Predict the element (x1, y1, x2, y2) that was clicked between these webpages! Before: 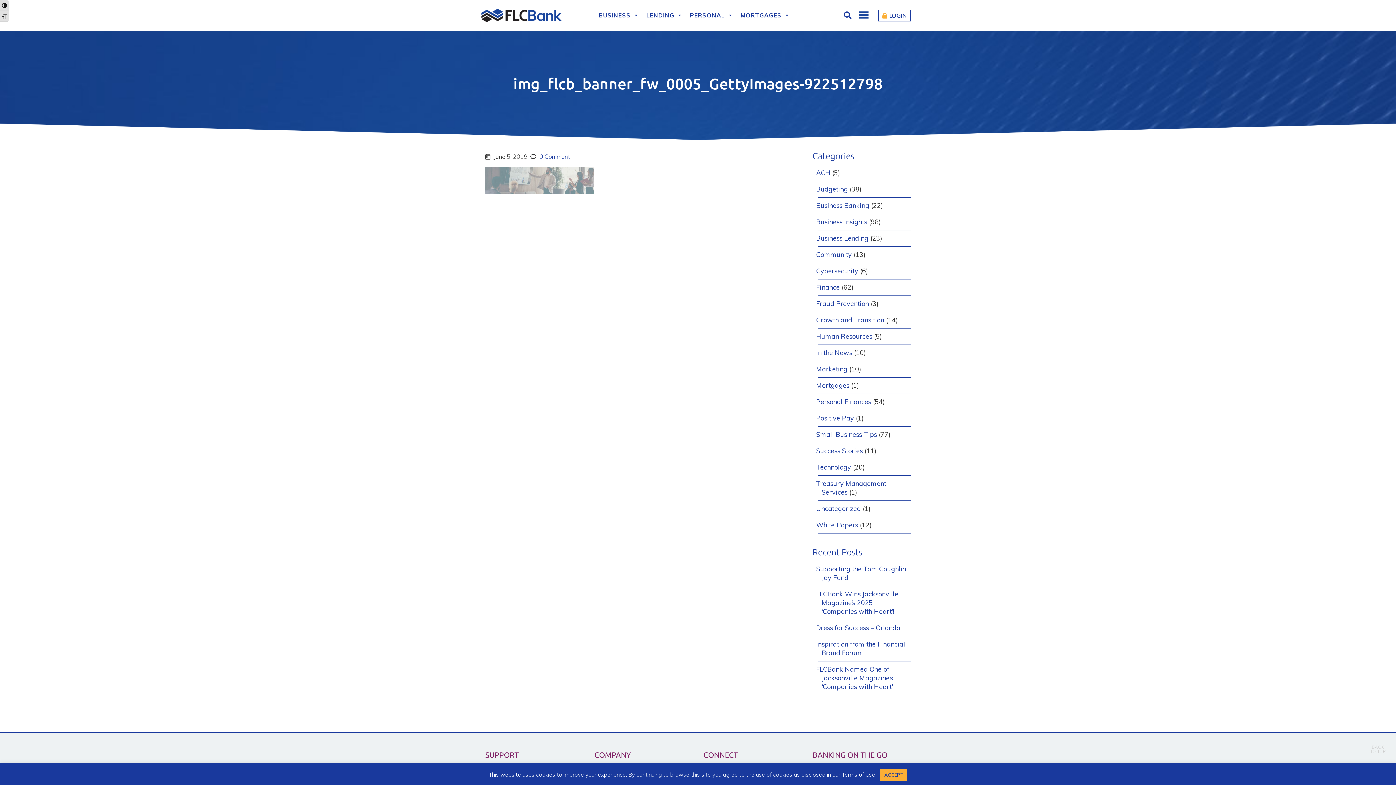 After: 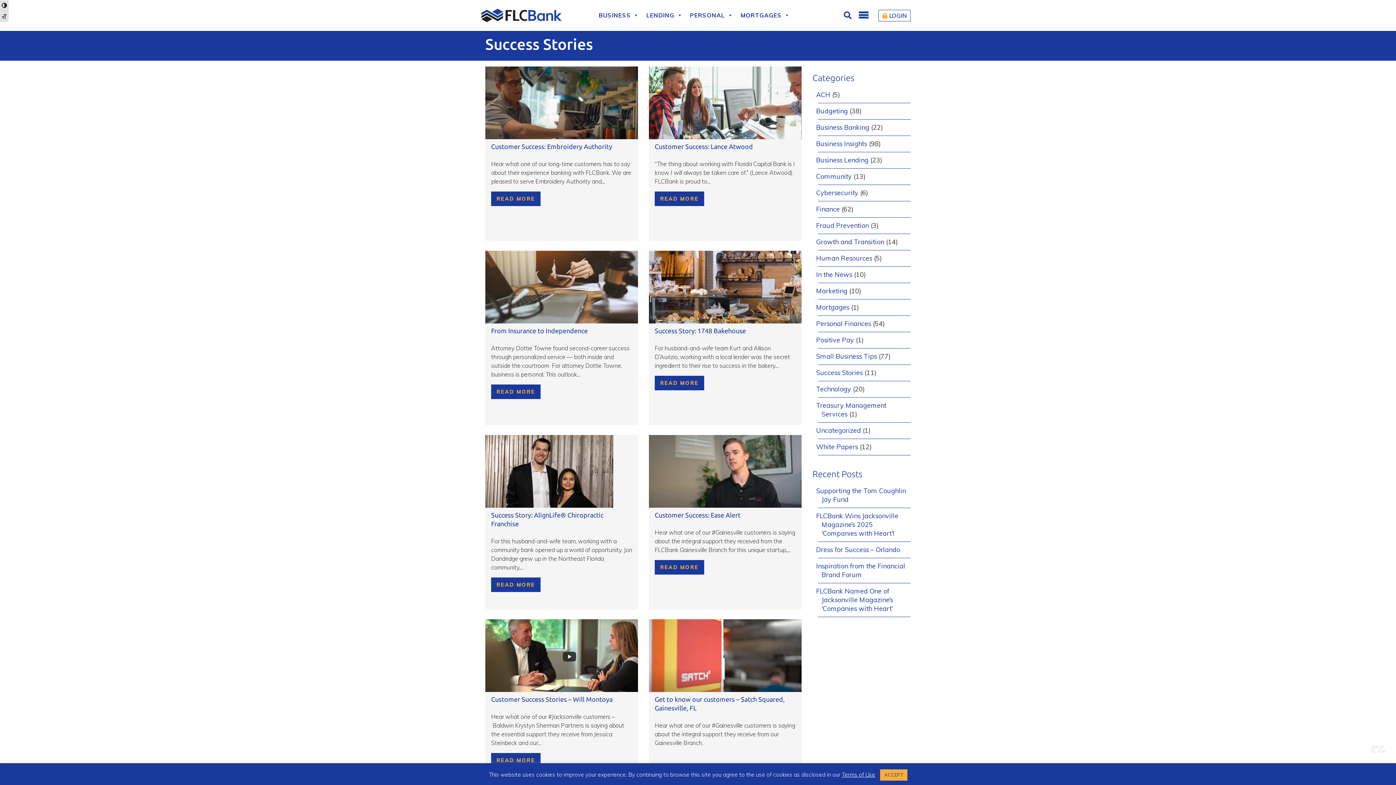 Action: label: Success Stories bbox: (816, 446, 862, 455)